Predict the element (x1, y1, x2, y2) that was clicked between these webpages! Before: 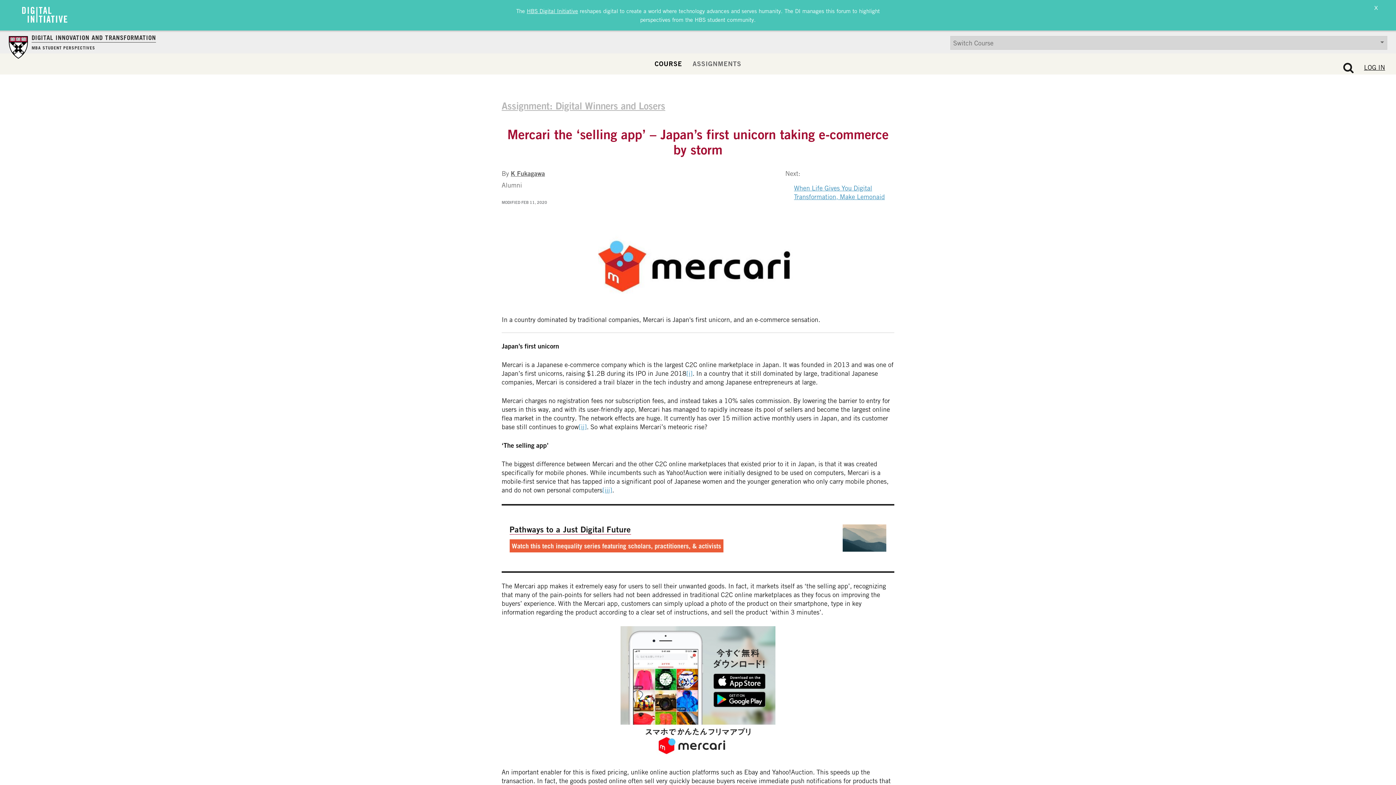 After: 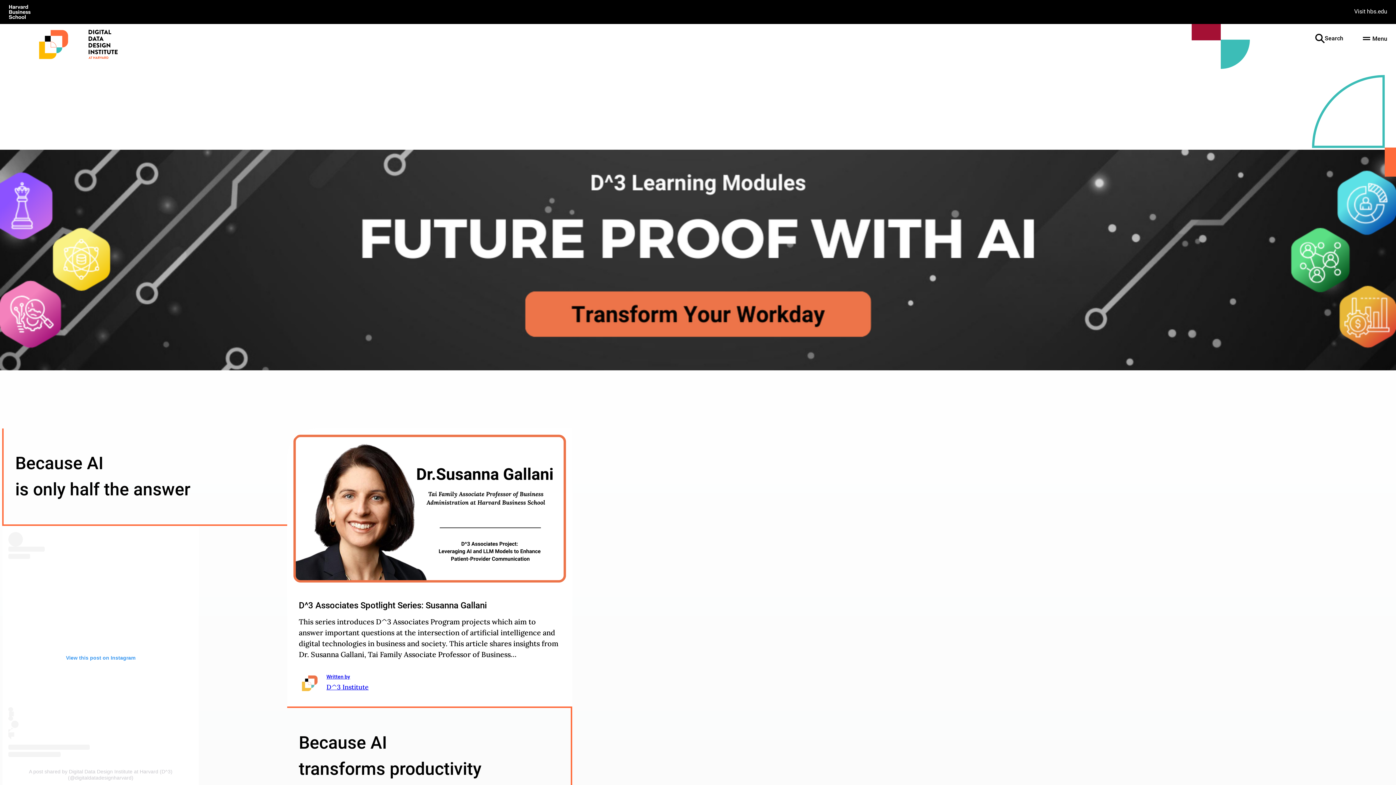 Action: bbox: (526, 7, 578, 14) label: HBS Digital Initiative